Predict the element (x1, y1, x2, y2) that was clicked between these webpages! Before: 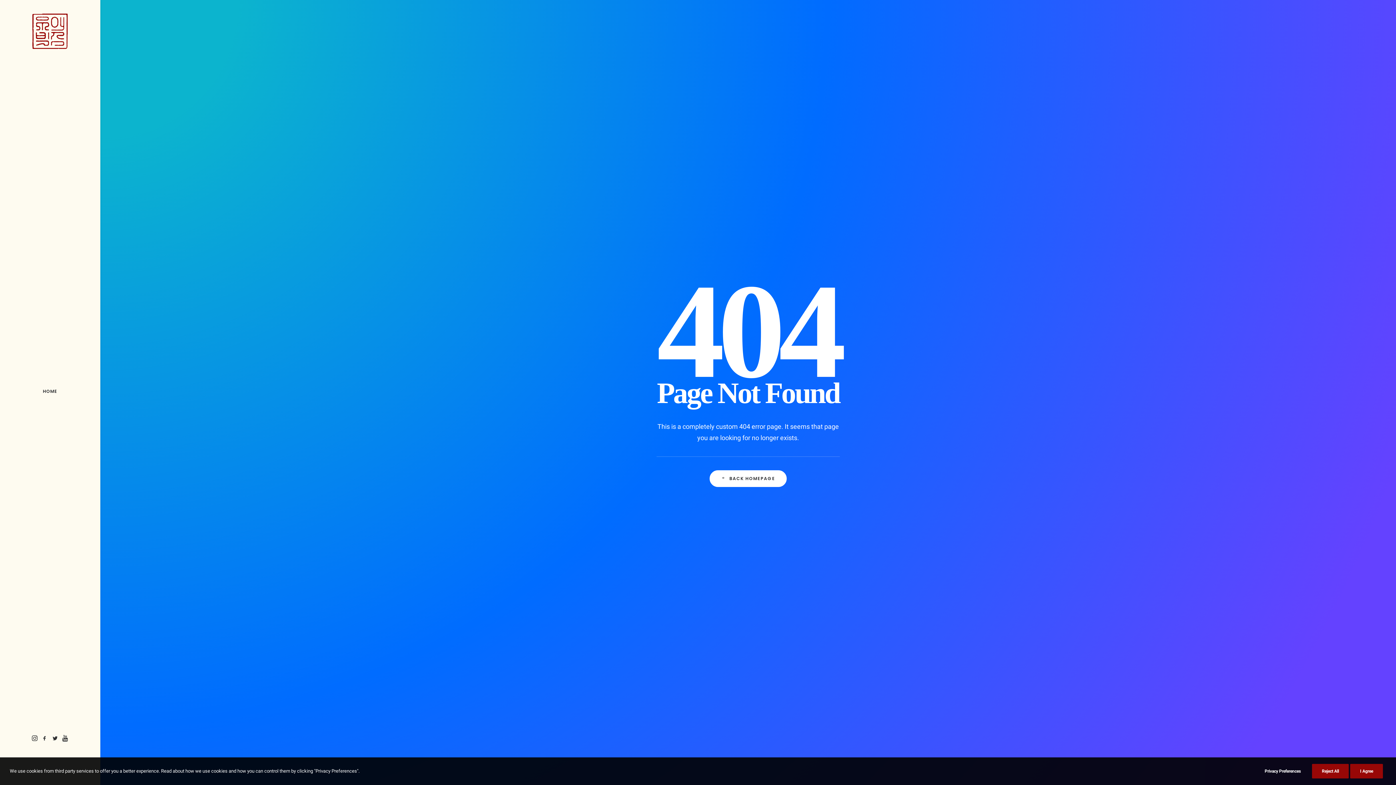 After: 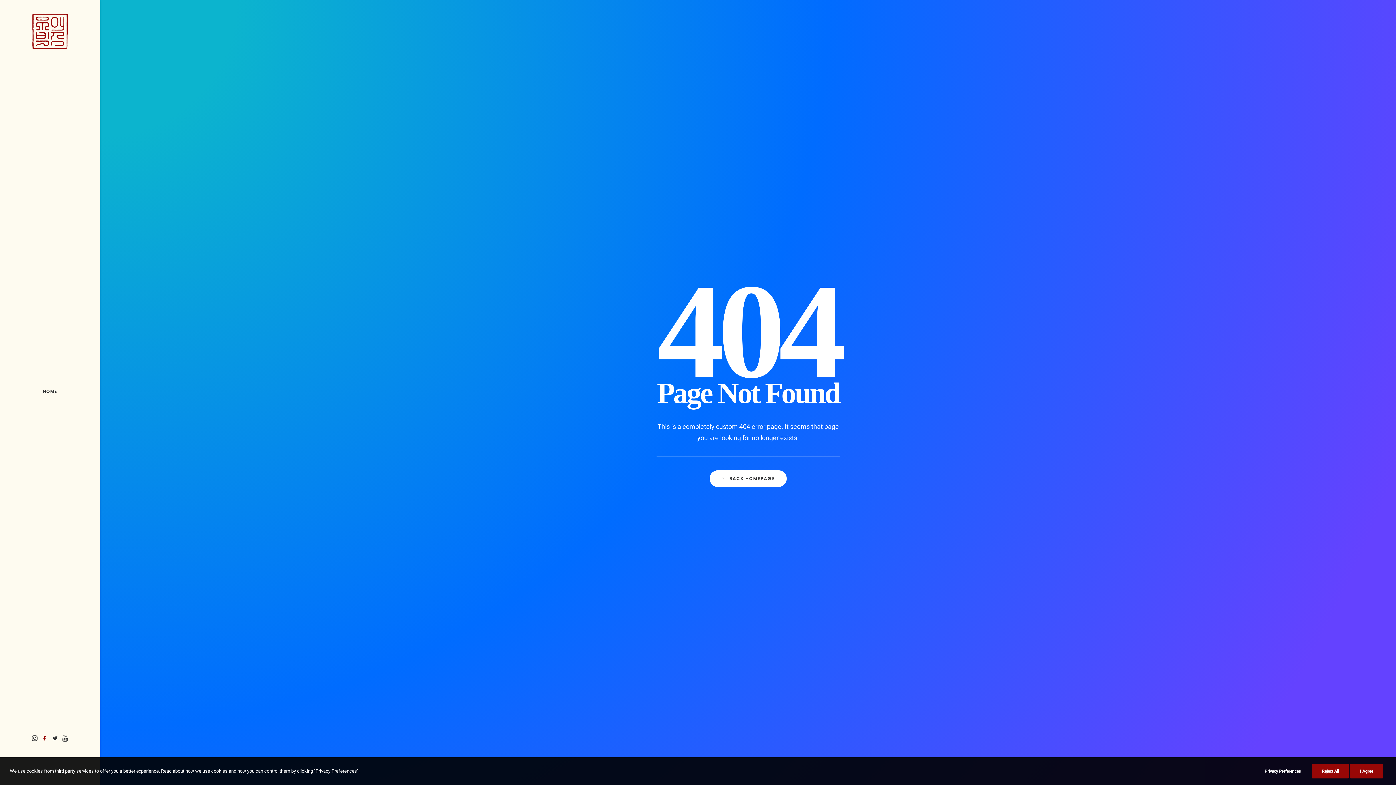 Action: bbox: (39, 734, 50, 744)